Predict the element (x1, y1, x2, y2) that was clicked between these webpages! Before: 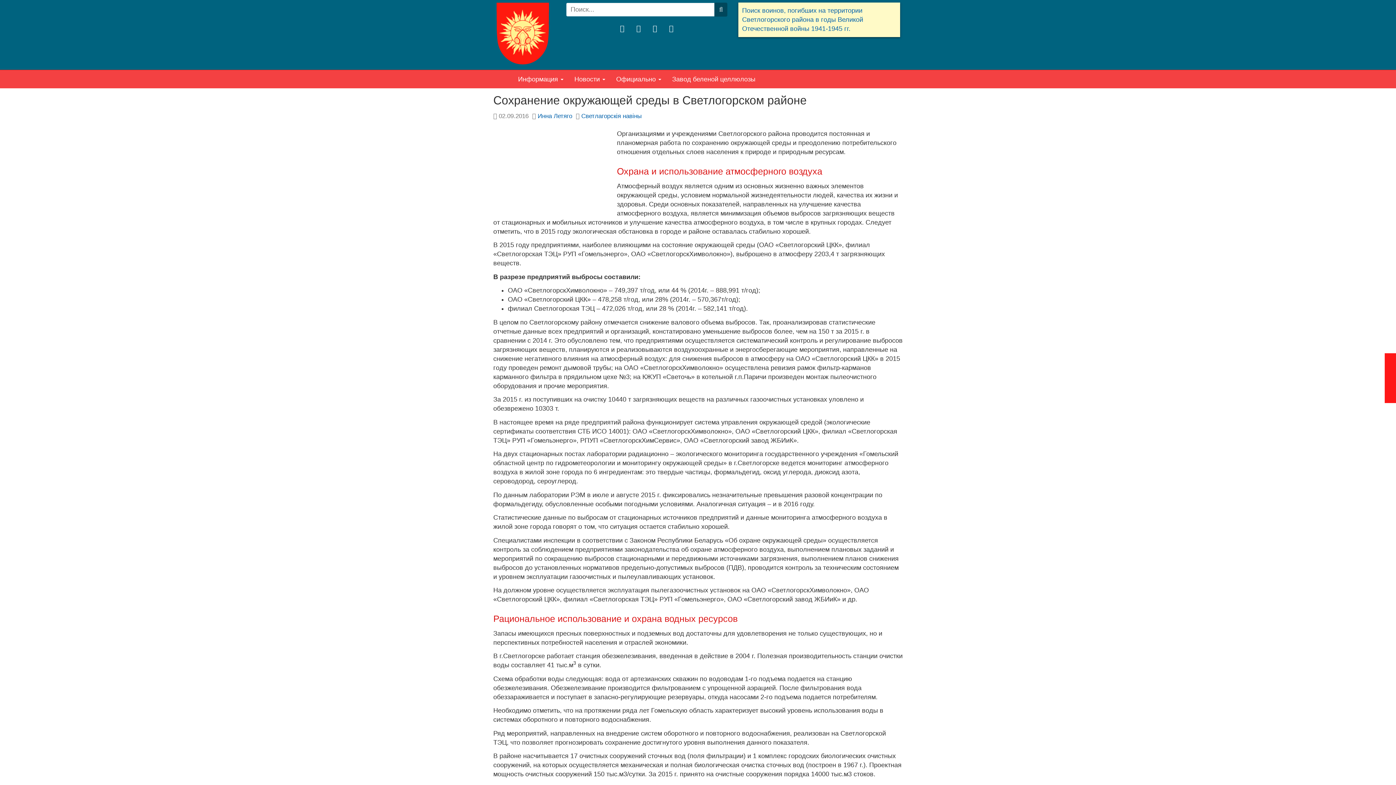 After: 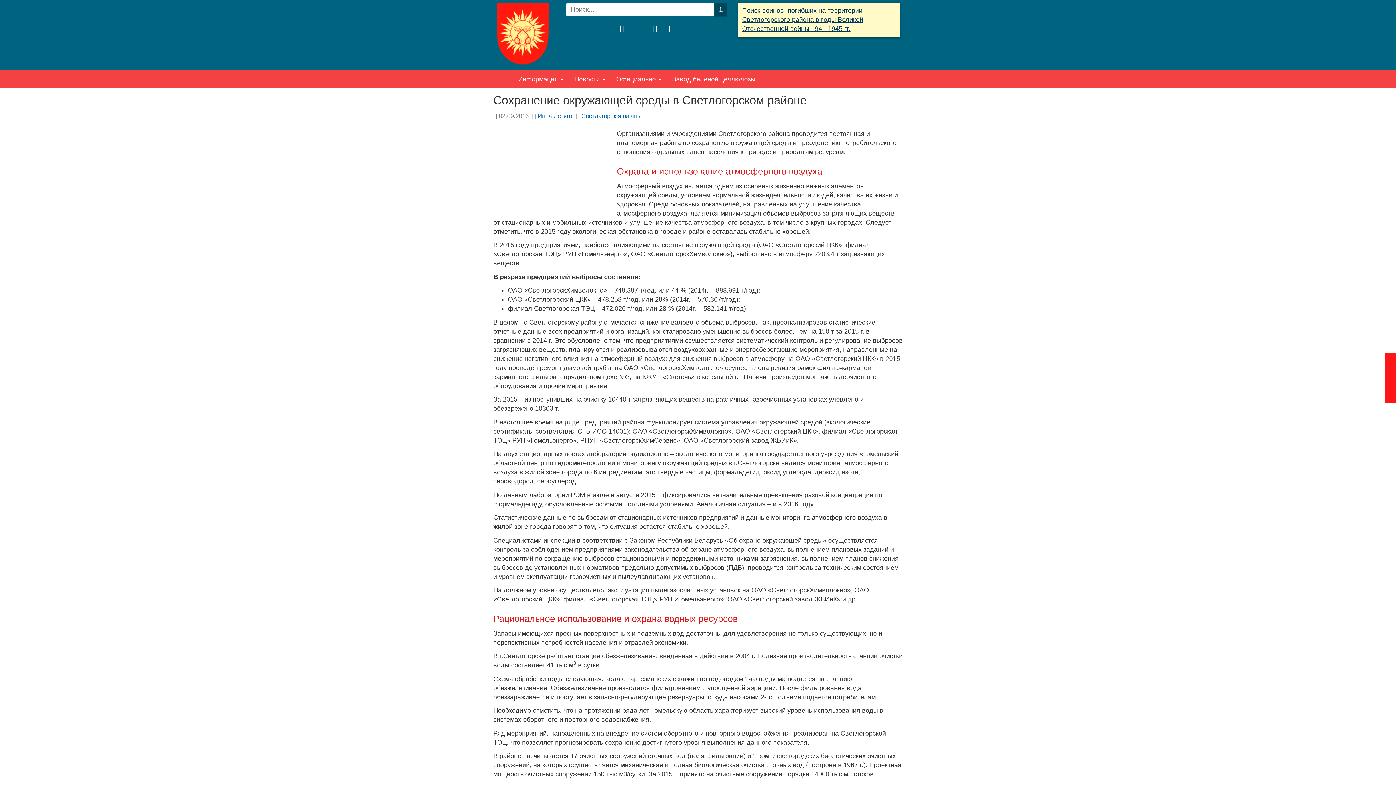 Action: label: Поиск воинов, погибших на территории Светлогорского района в годы Великой Отечественной войны 1941-1945 гг. bbox: (742, 6, 863, 32)